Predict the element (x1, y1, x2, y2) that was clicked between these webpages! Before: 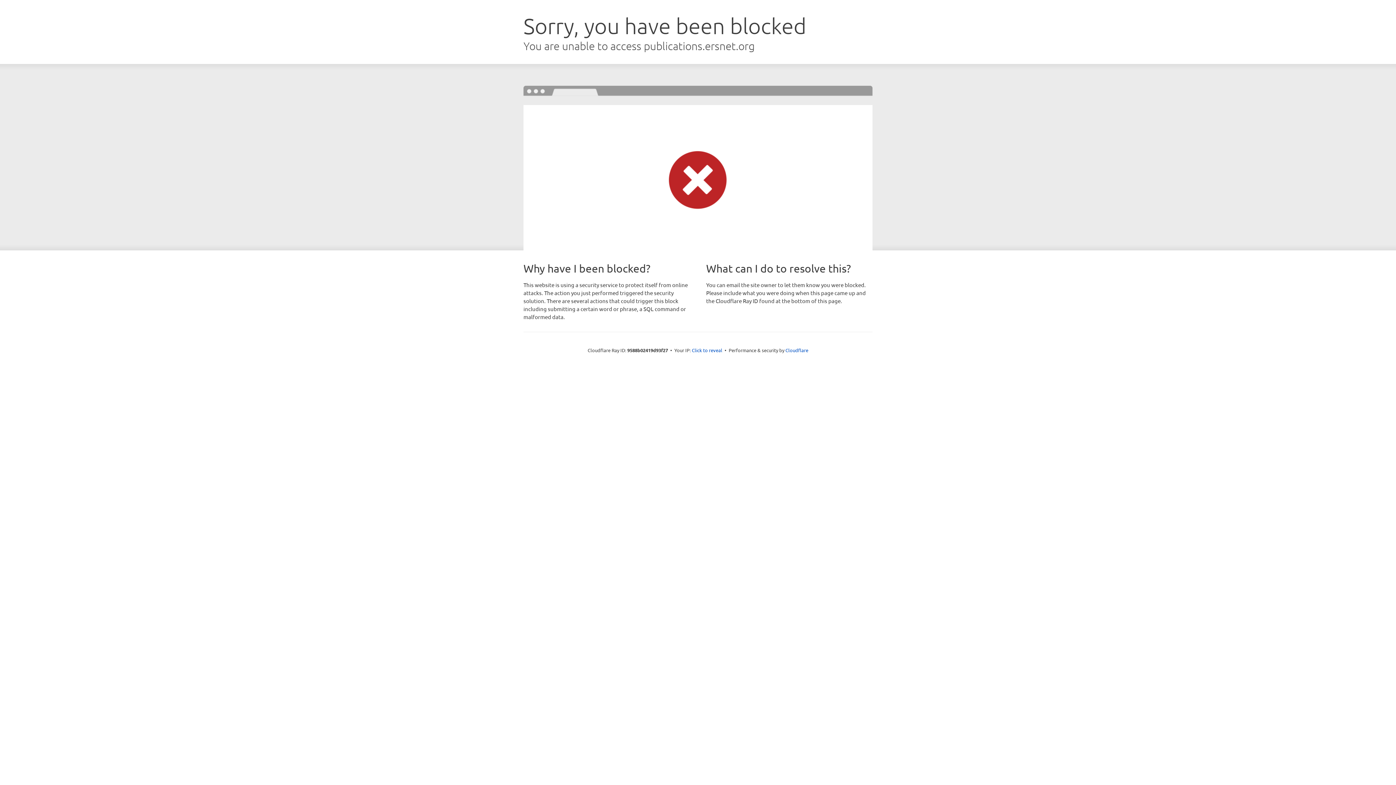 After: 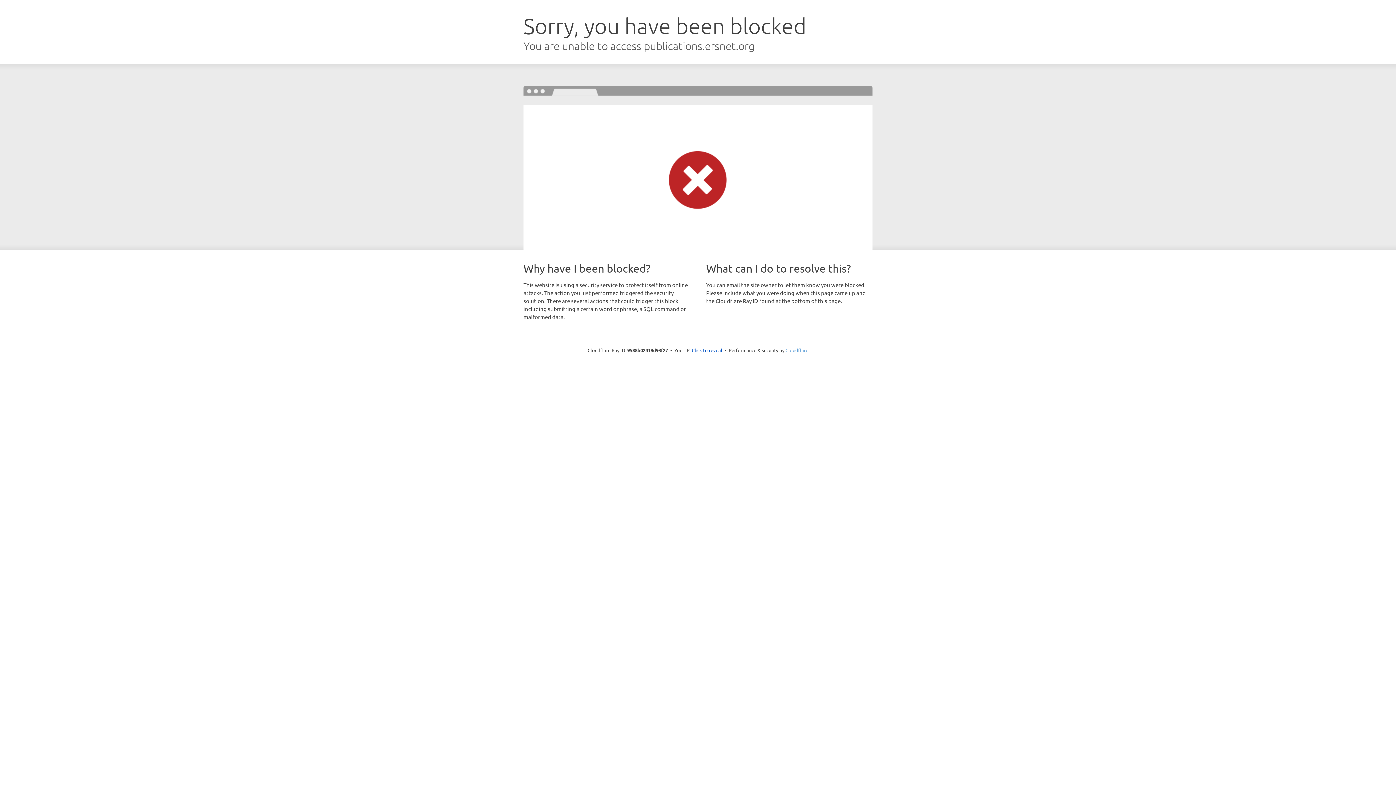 Action: label: Cloudflare bbox: (785, 347, 808, 353)